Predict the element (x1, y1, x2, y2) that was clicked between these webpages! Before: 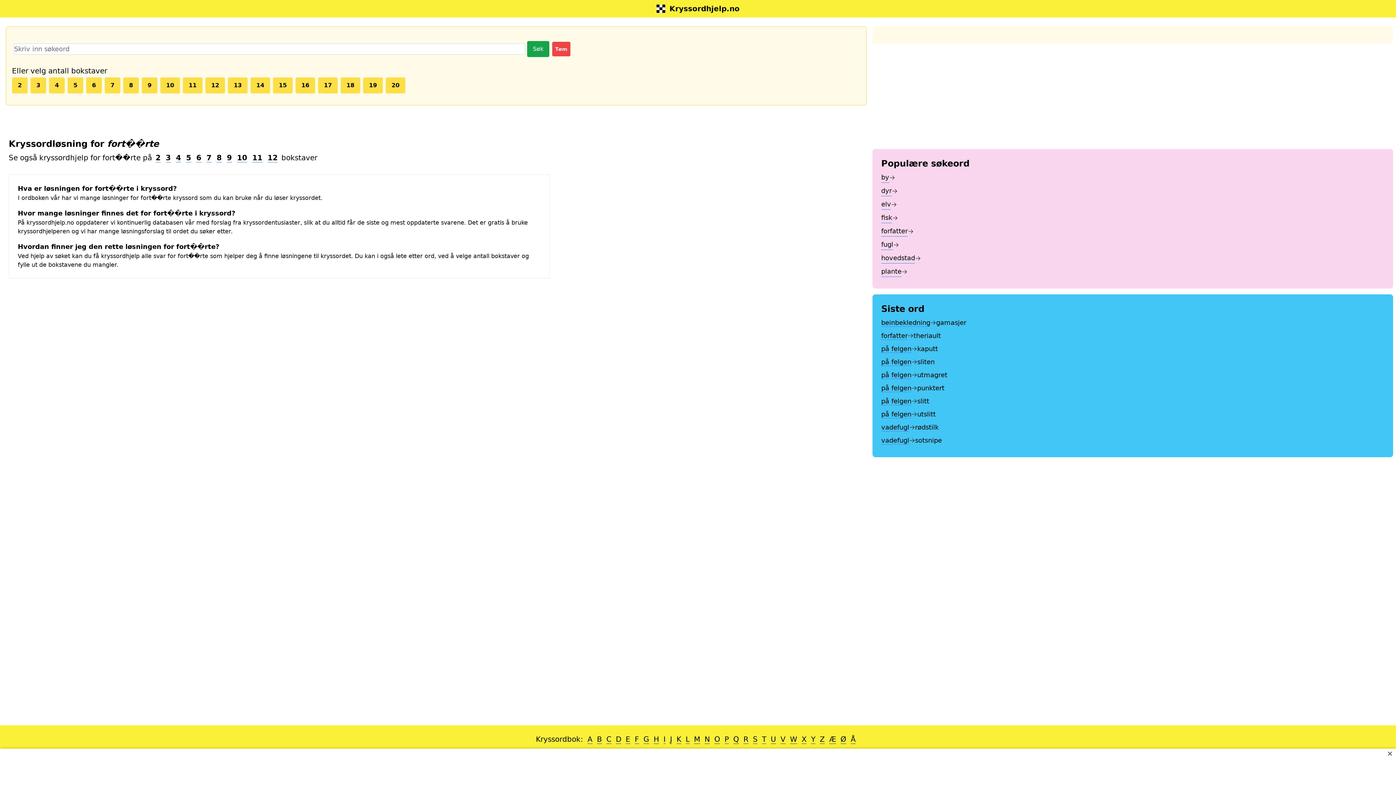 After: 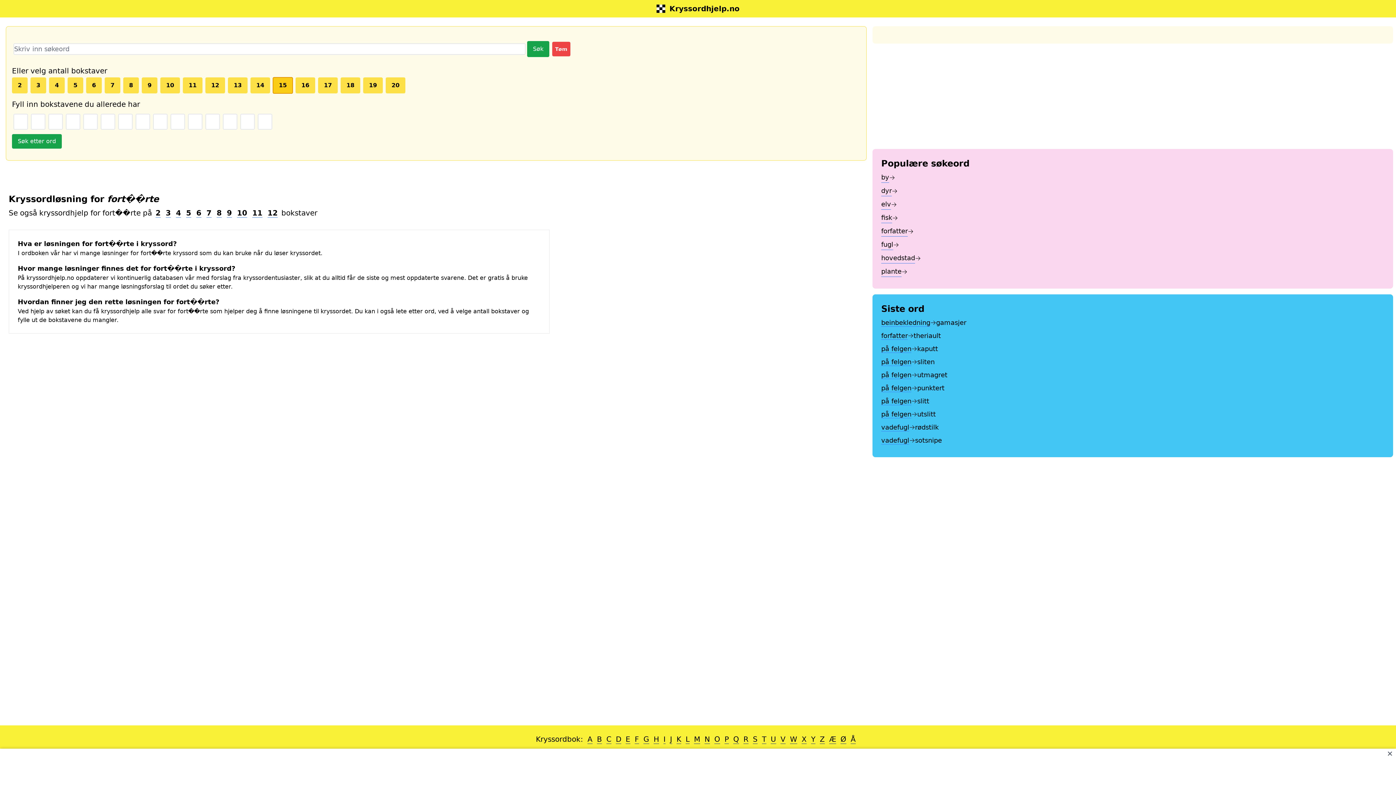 Action: bbox: (273, 77, 292, 93) label: 15